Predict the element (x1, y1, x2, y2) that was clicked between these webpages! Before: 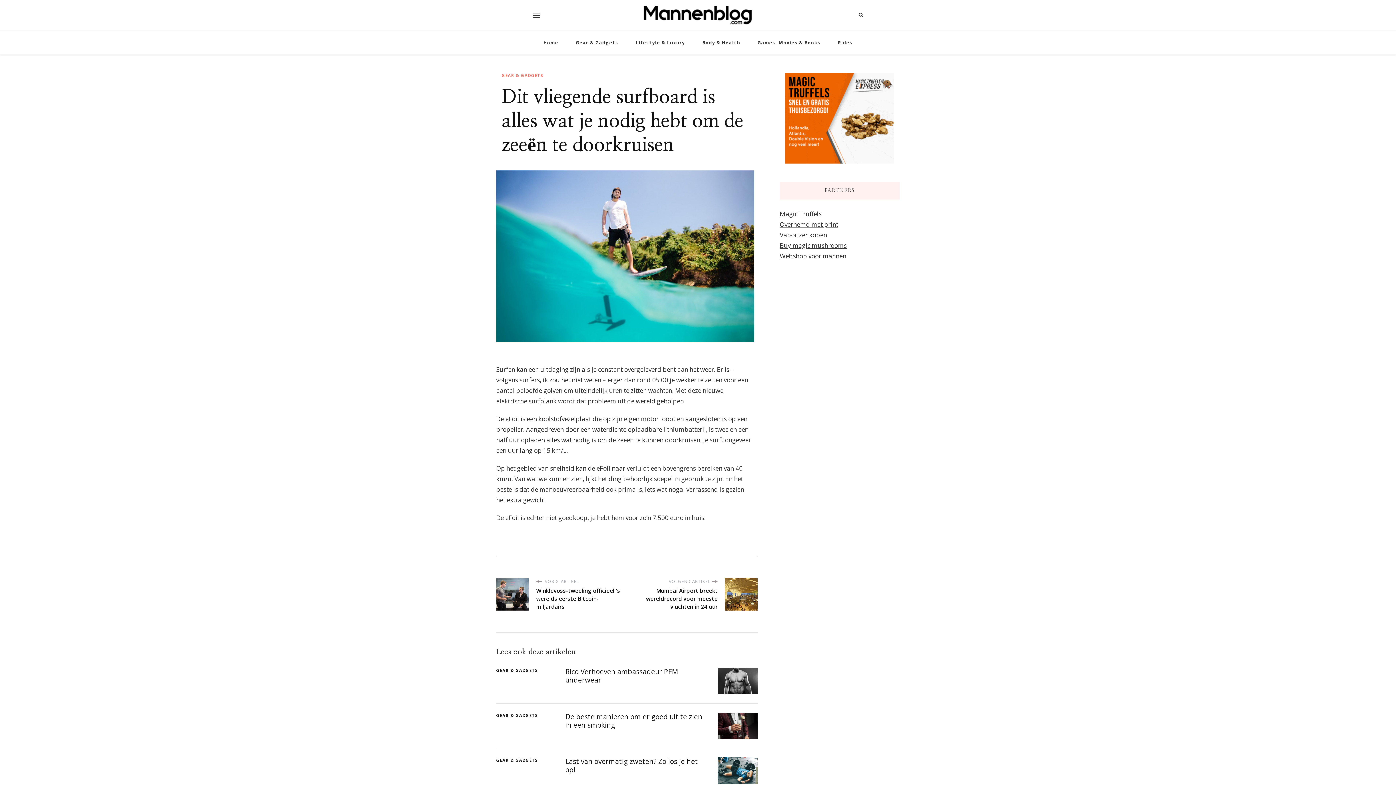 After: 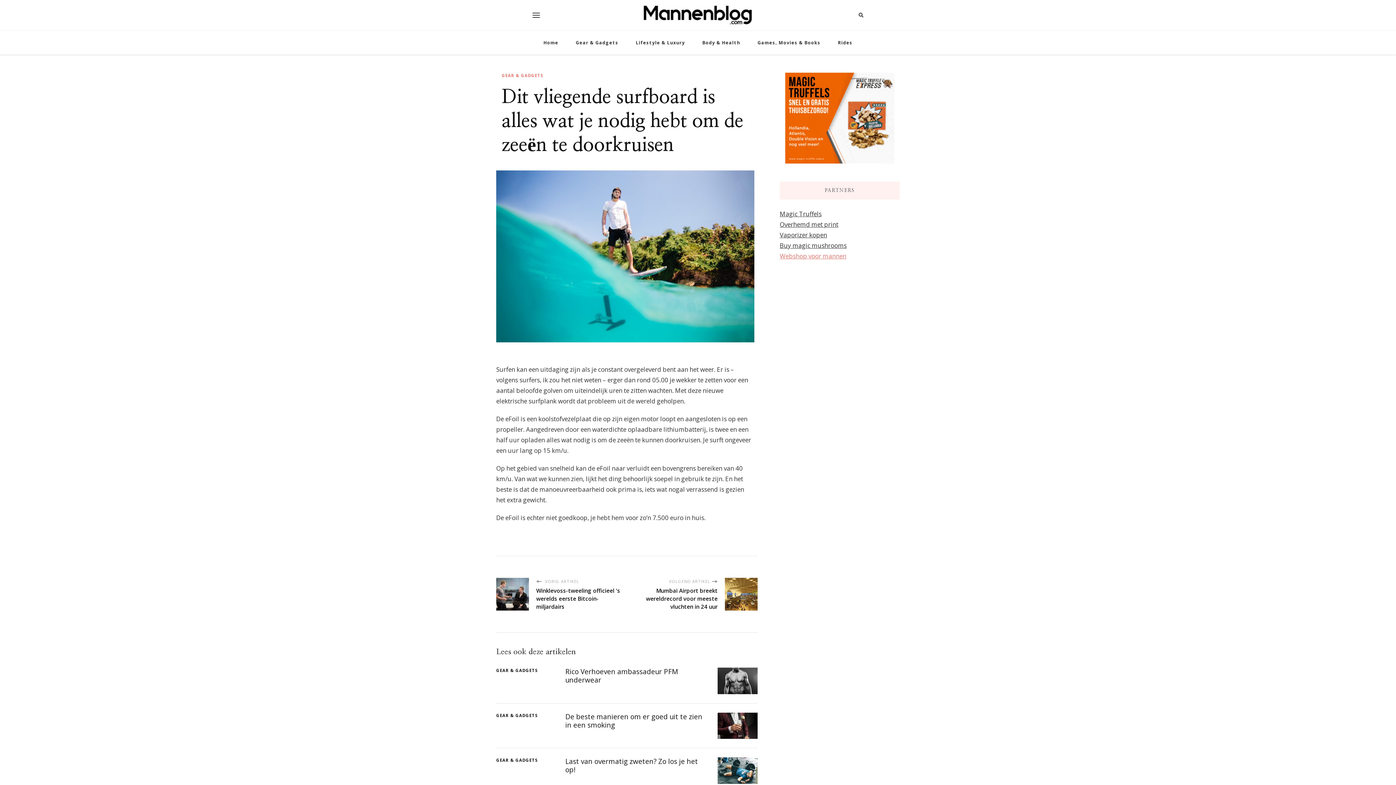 Action: label: Webshop voor mannen bbox: (780, 252, 846, 260)